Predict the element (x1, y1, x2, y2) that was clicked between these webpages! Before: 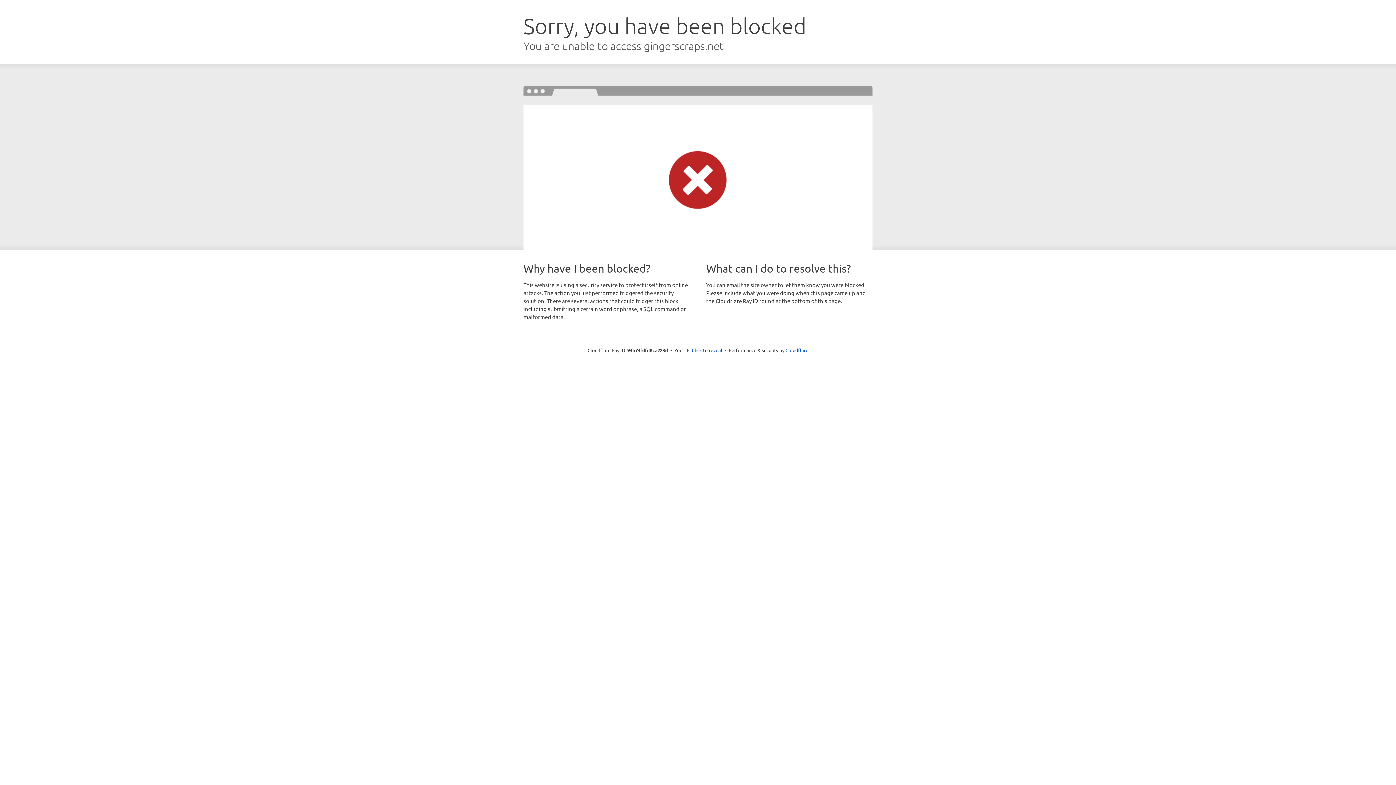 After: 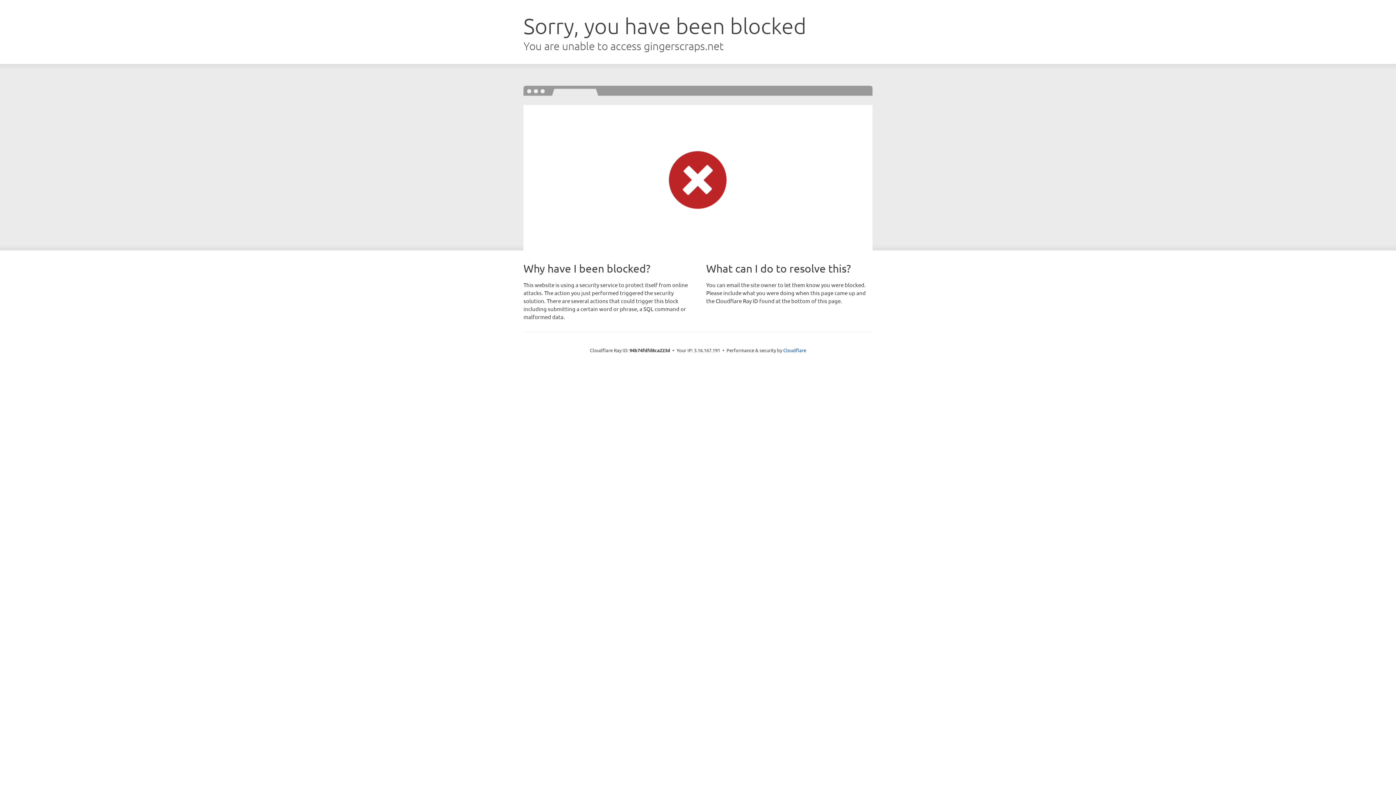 Action: label: Click to reveal bbox: (692, 346, 722, 353)